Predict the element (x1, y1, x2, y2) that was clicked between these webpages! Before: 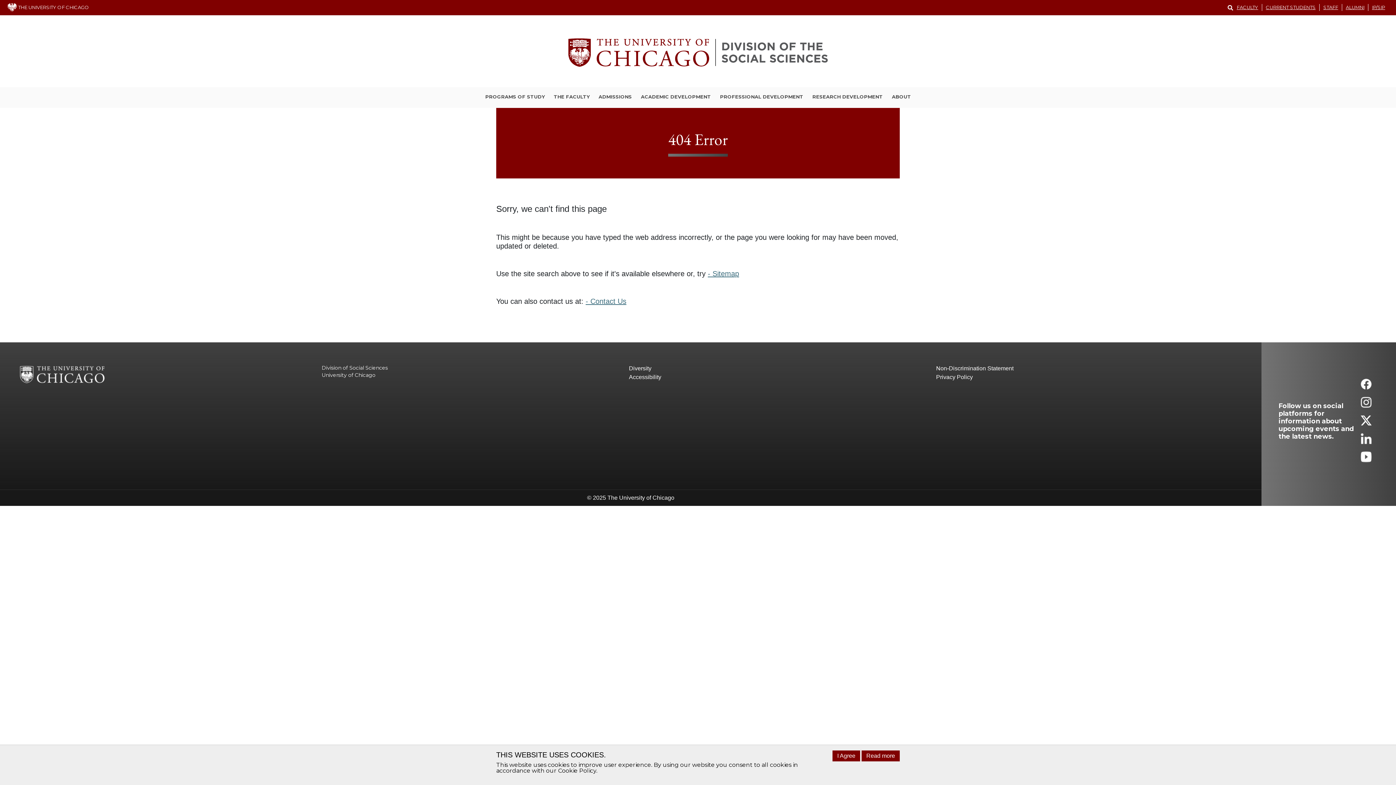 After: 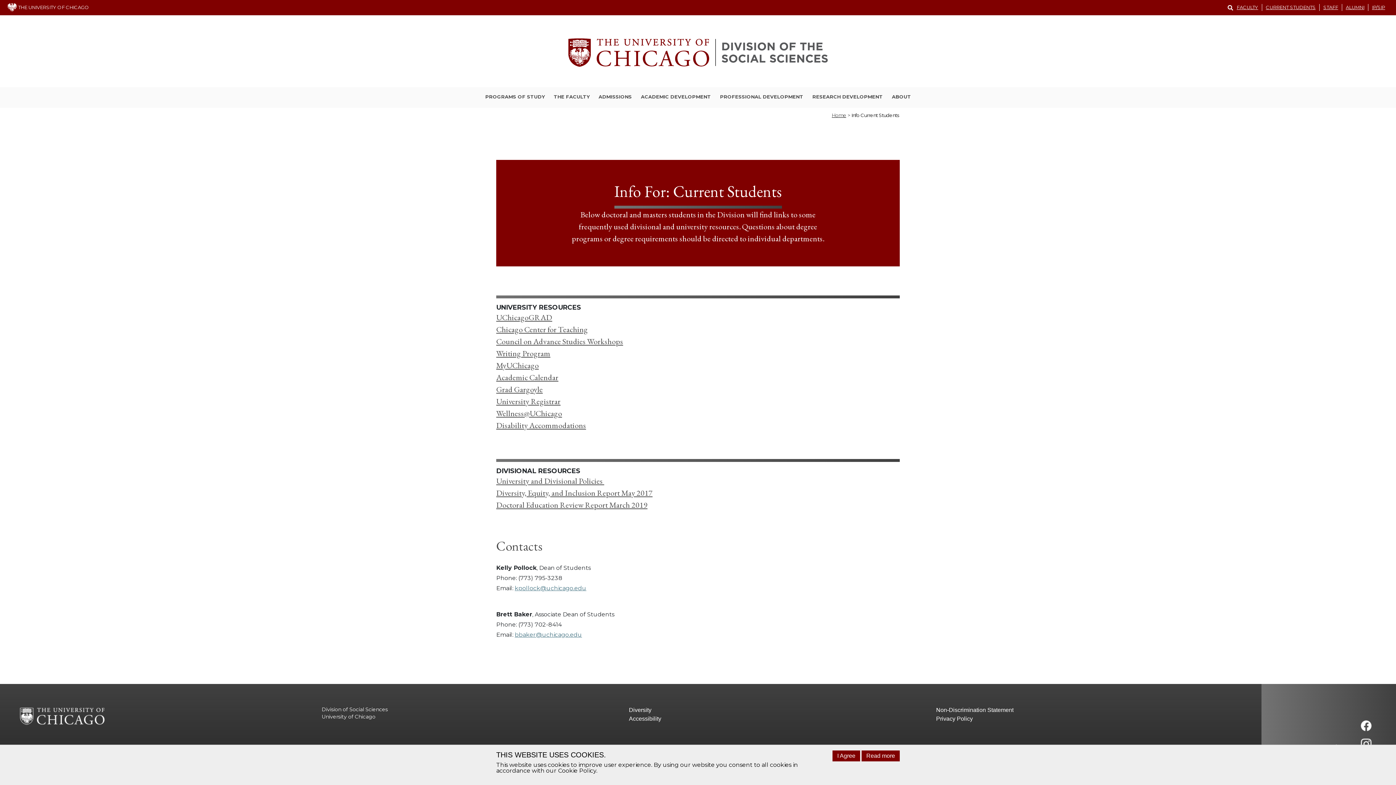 Action: label: CURRENT STUDENTS bbox: (1262, 4, 1320, 10)